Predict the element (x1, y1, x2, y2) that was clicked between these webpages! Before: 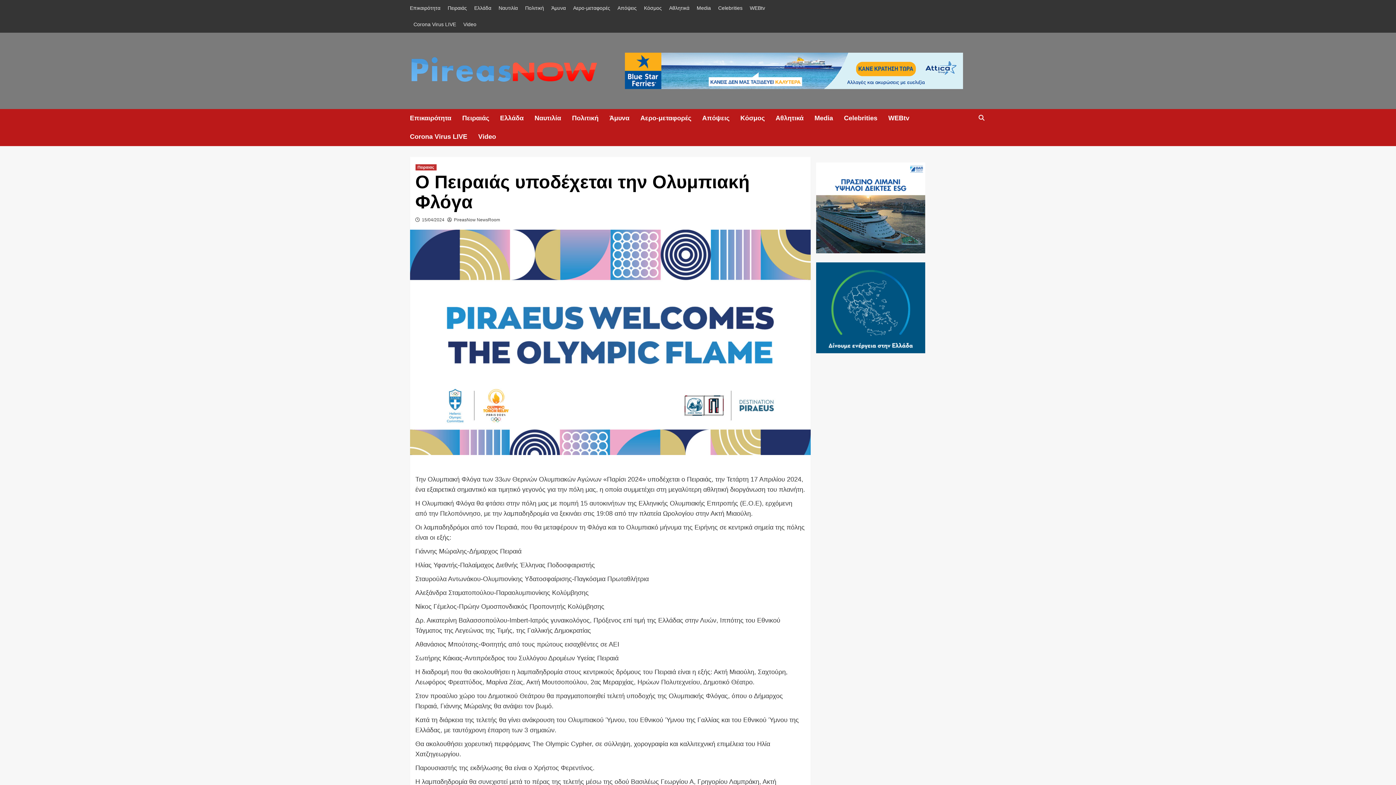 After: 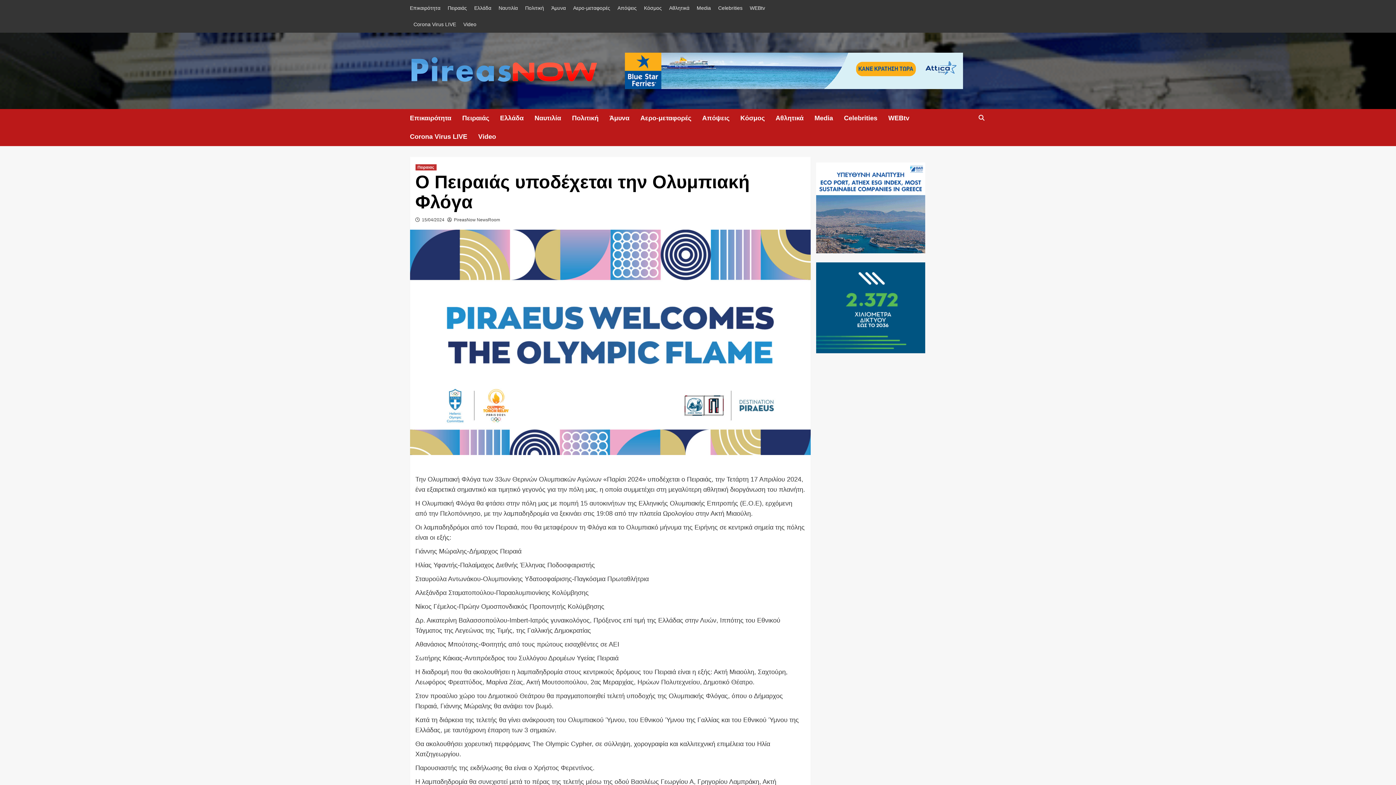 Action: bbox: (625, 67, 963, 73)